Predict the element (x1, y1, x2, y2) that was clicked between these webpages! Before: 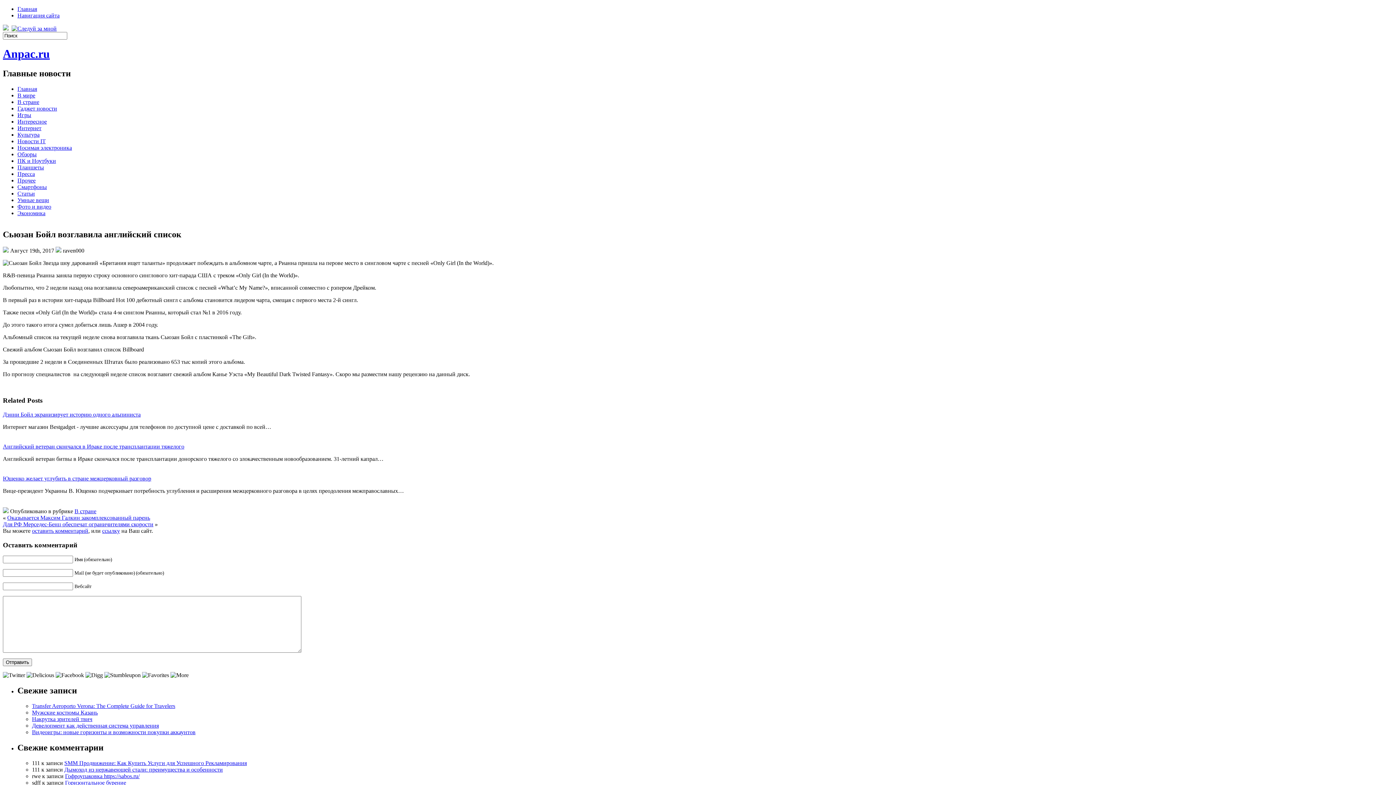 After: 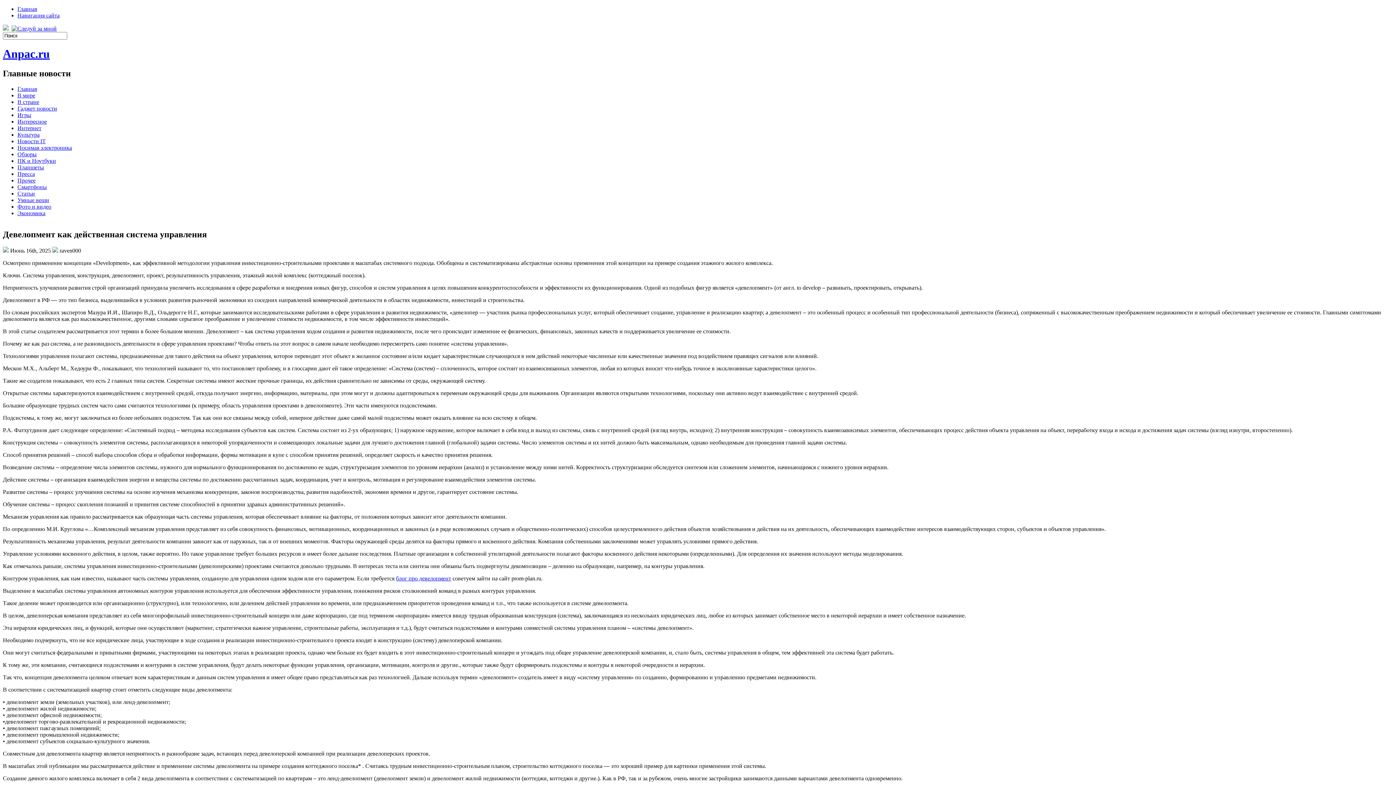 Action: label: Девелопмент как действенная система управления bbox: (32, 723, 158, 729)